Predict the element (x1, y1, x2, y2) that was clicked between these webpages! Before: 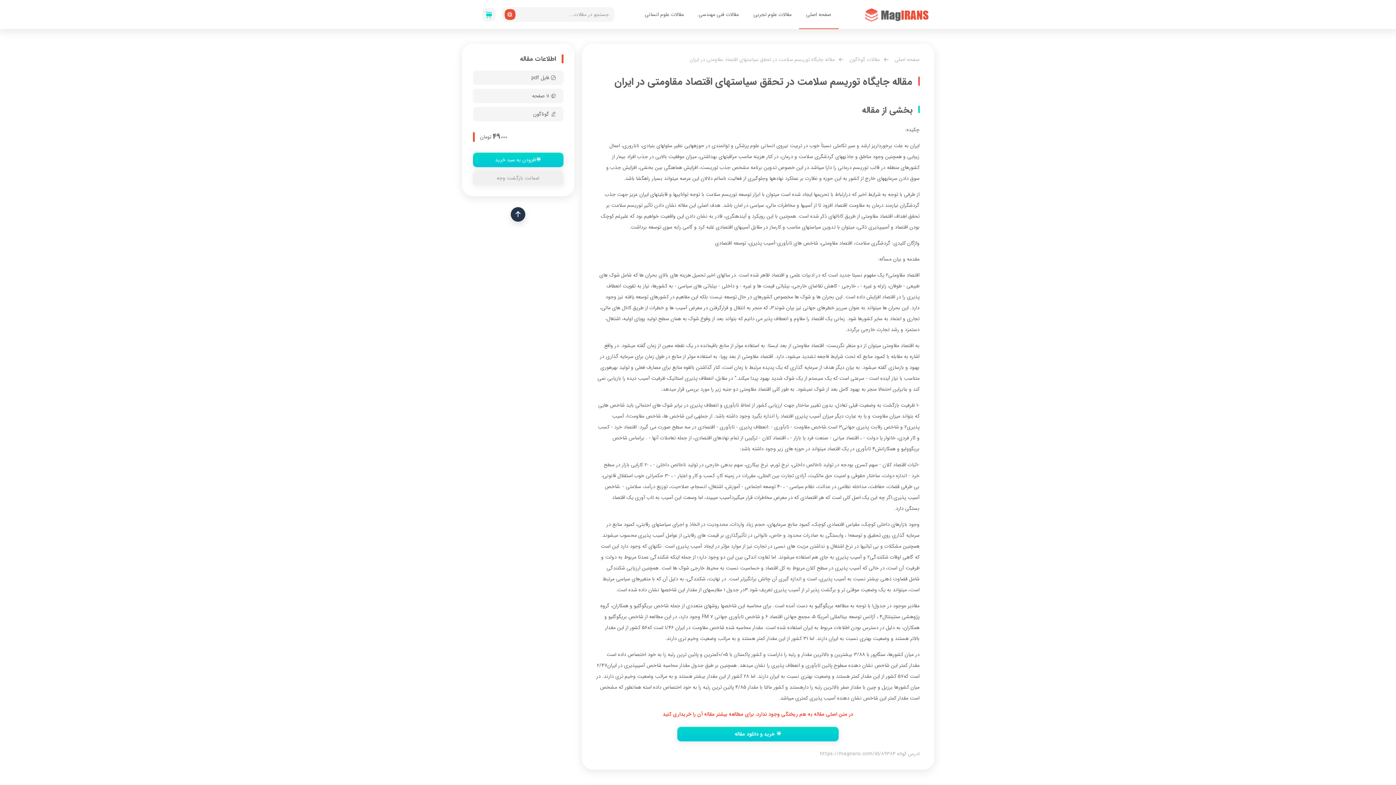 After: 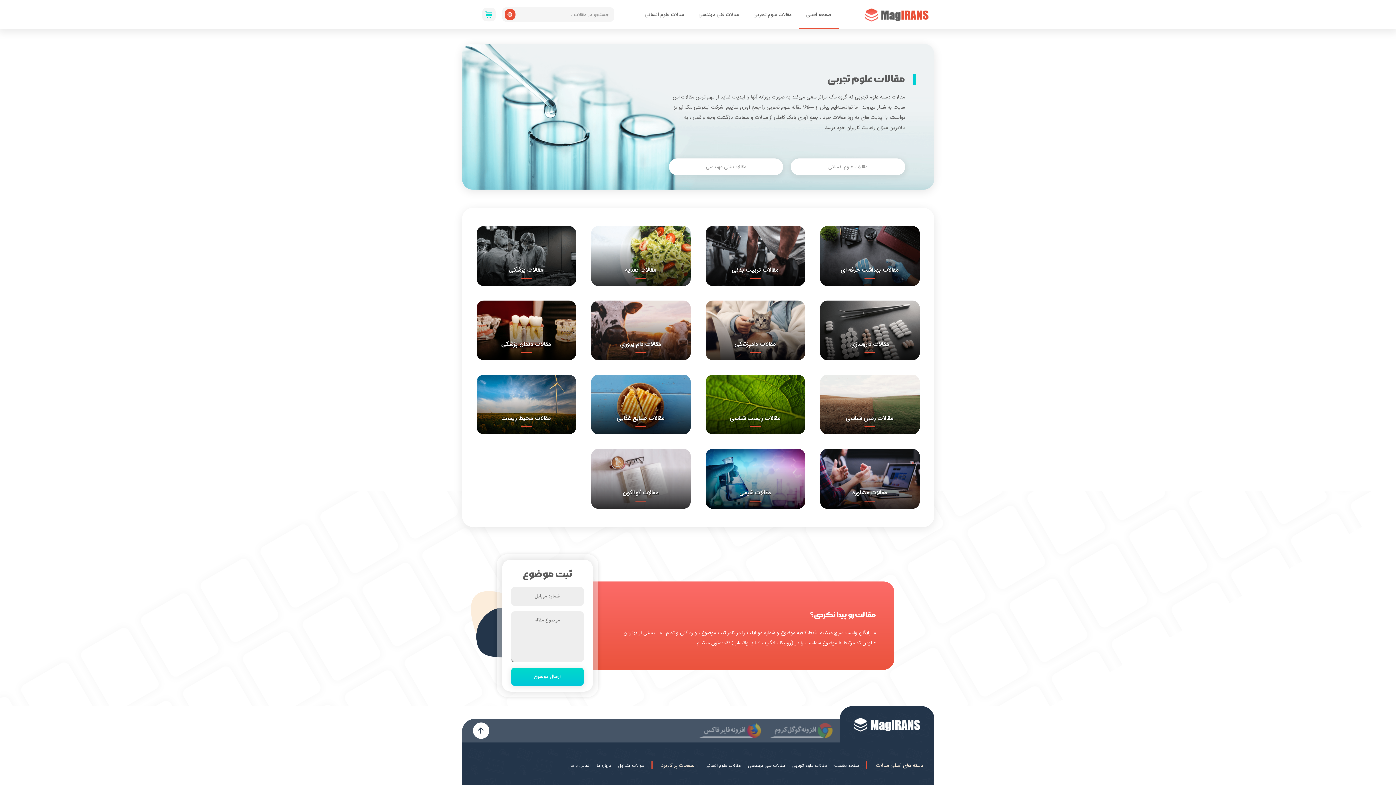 Action: bbox: (746, 0, 799, 29) label: مقالات علوم تجربی